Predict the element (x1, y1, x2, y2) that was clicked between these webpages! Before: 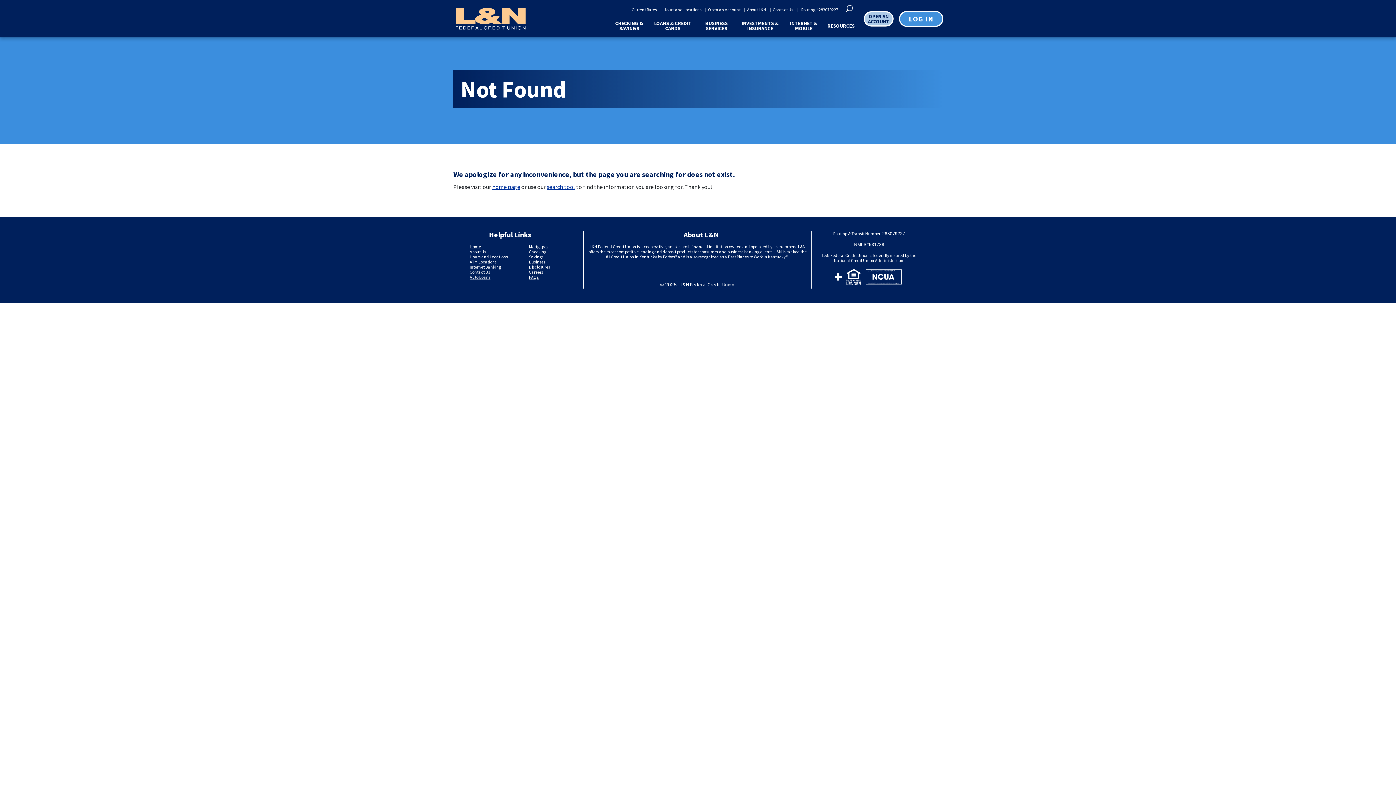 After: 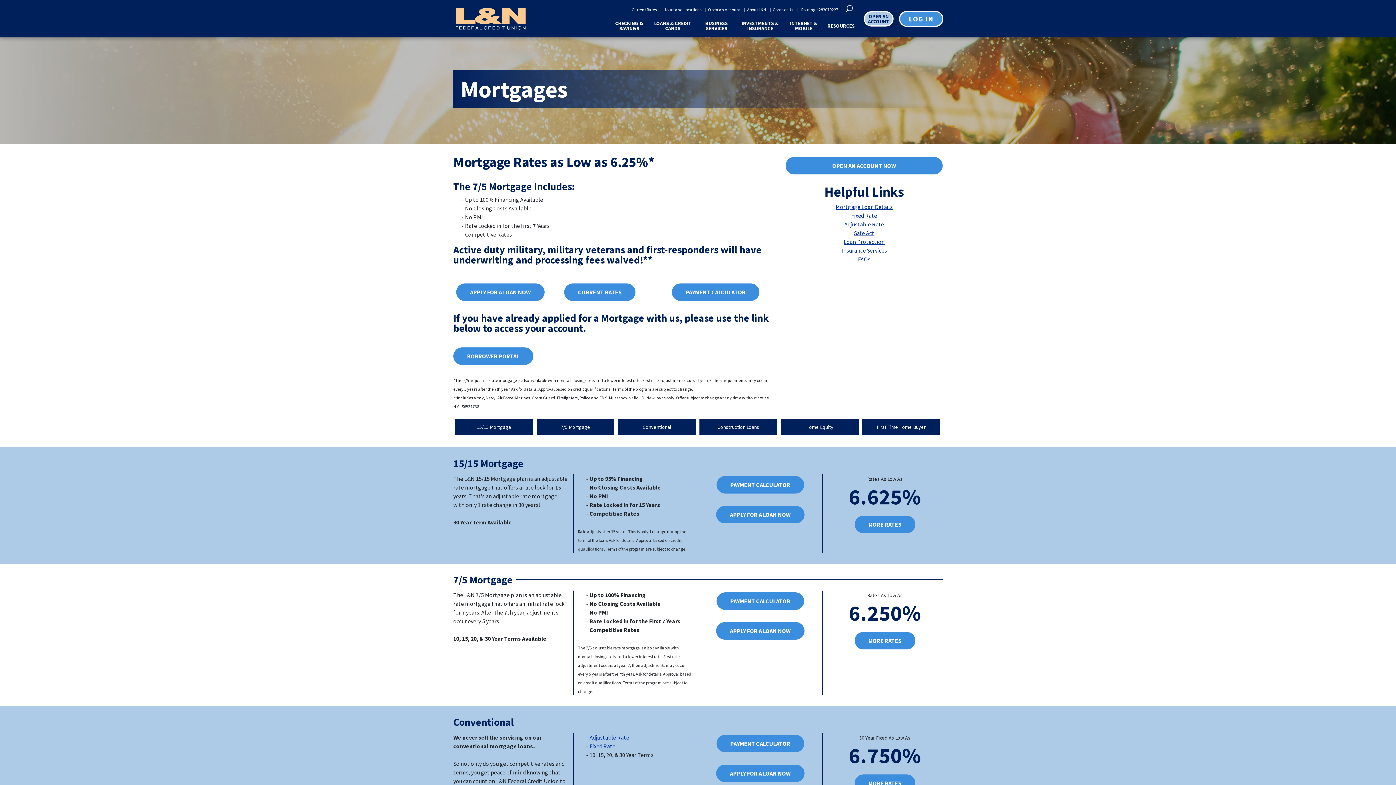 Action: label: Mortgages bbox: (529, 244, 548, 249)